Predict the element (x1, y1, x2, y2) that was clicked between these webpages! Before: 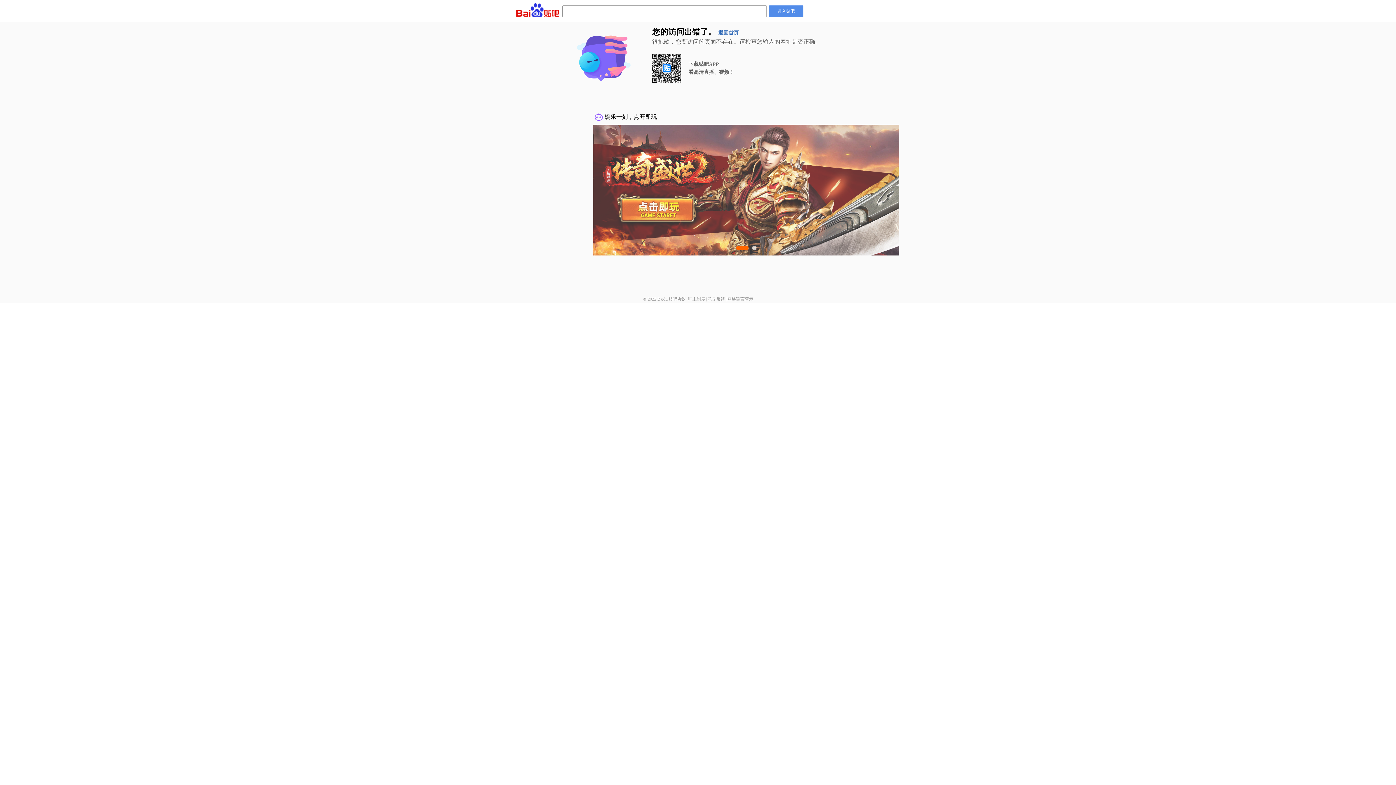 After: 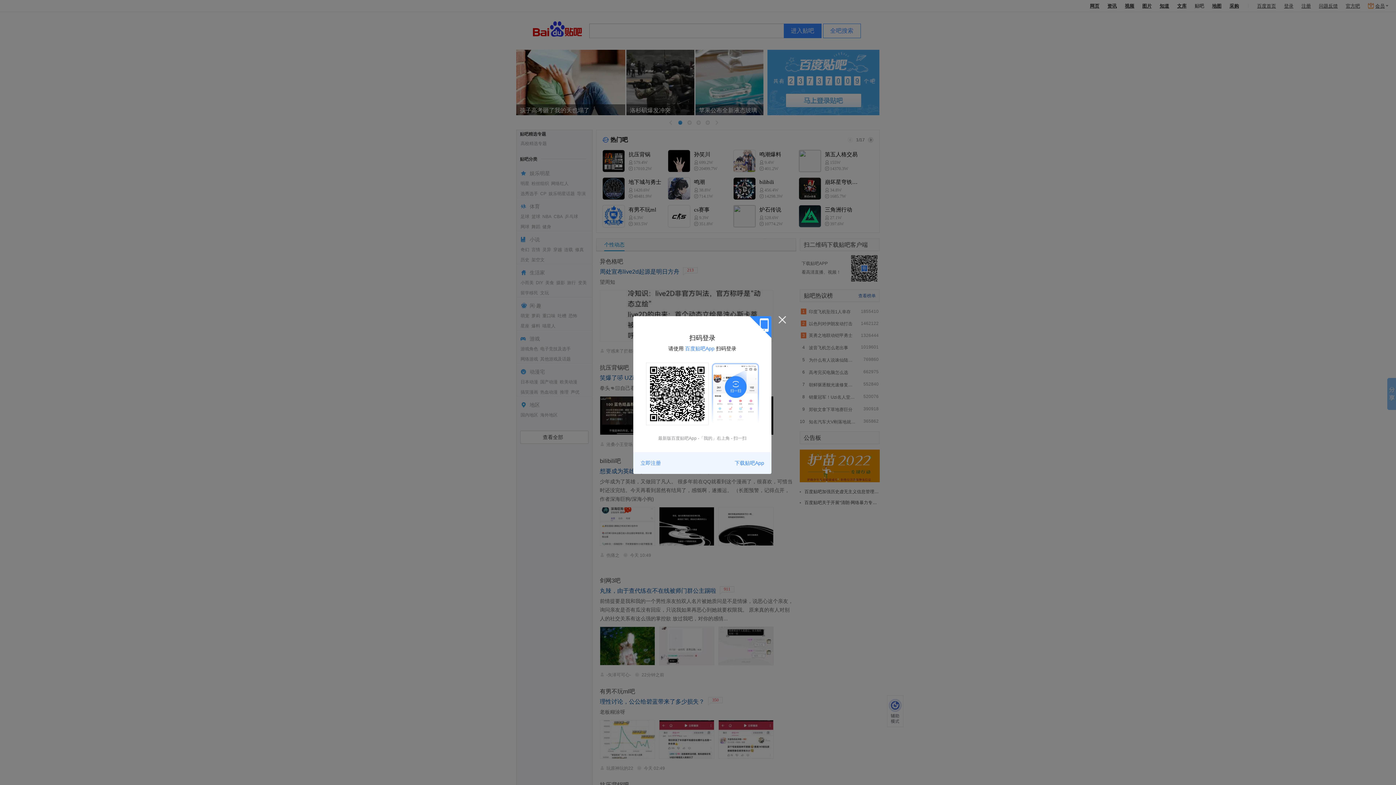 Action: bbox: (769, 5, 803, 17) label: 进入贴吧